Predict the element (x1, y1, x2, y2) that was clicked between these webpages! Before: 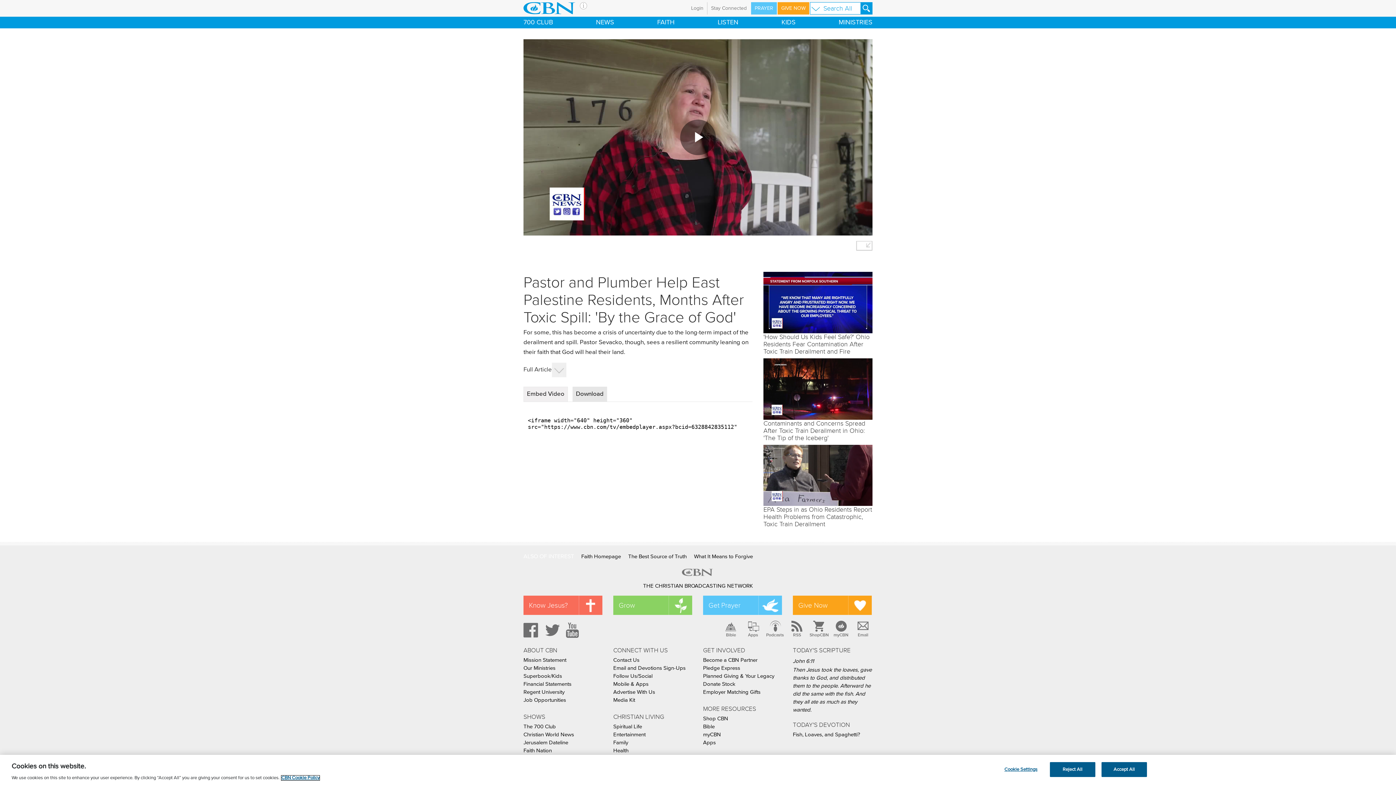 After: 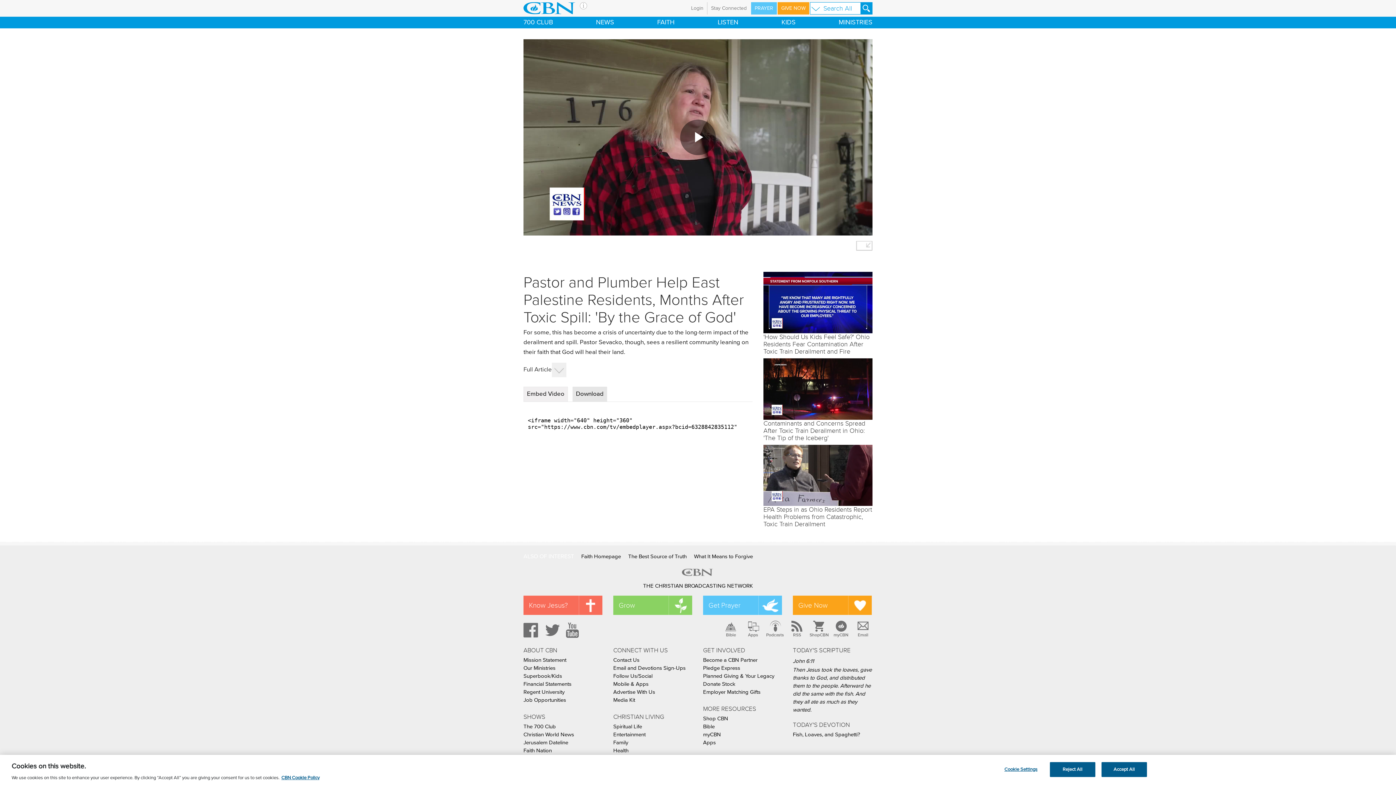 Action: bbox: (687, 2, 707, 14) label: Login